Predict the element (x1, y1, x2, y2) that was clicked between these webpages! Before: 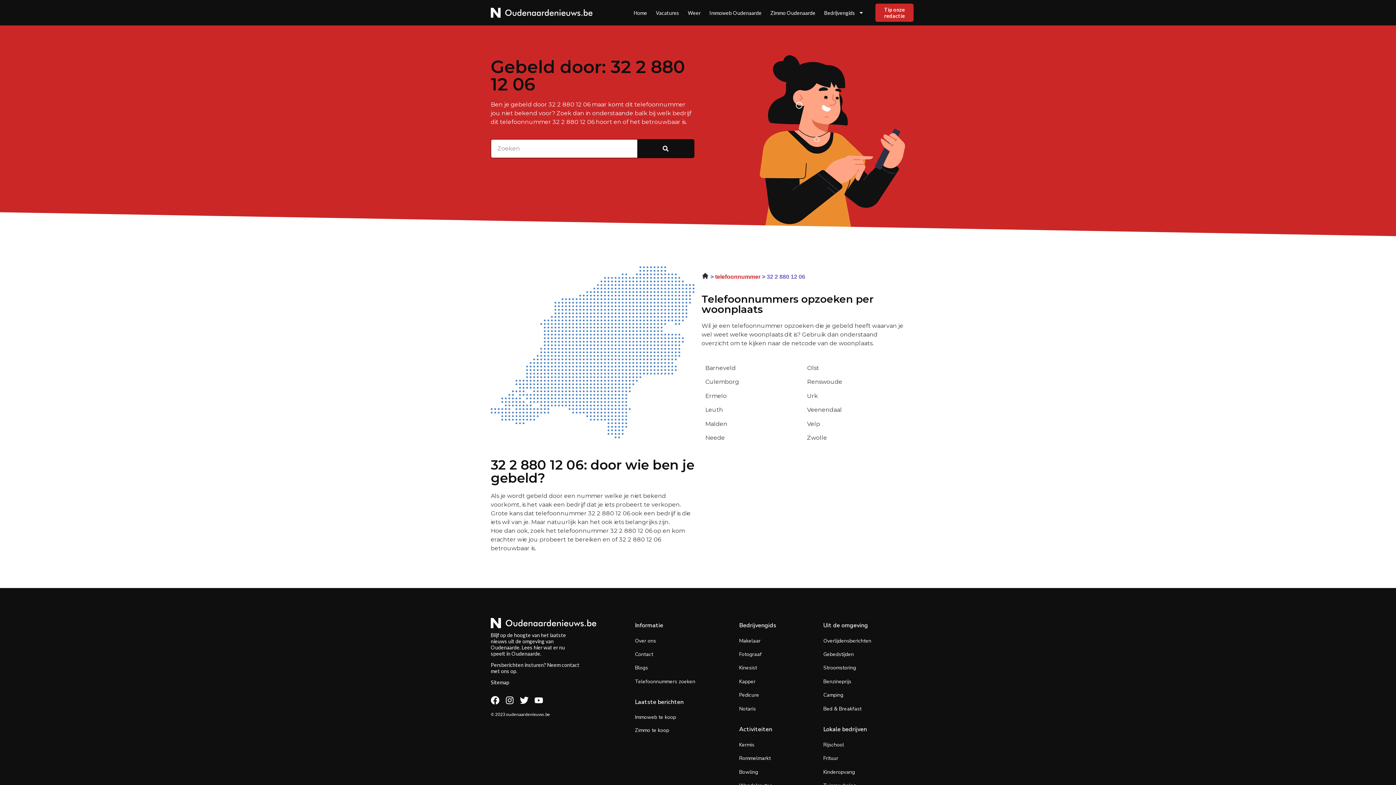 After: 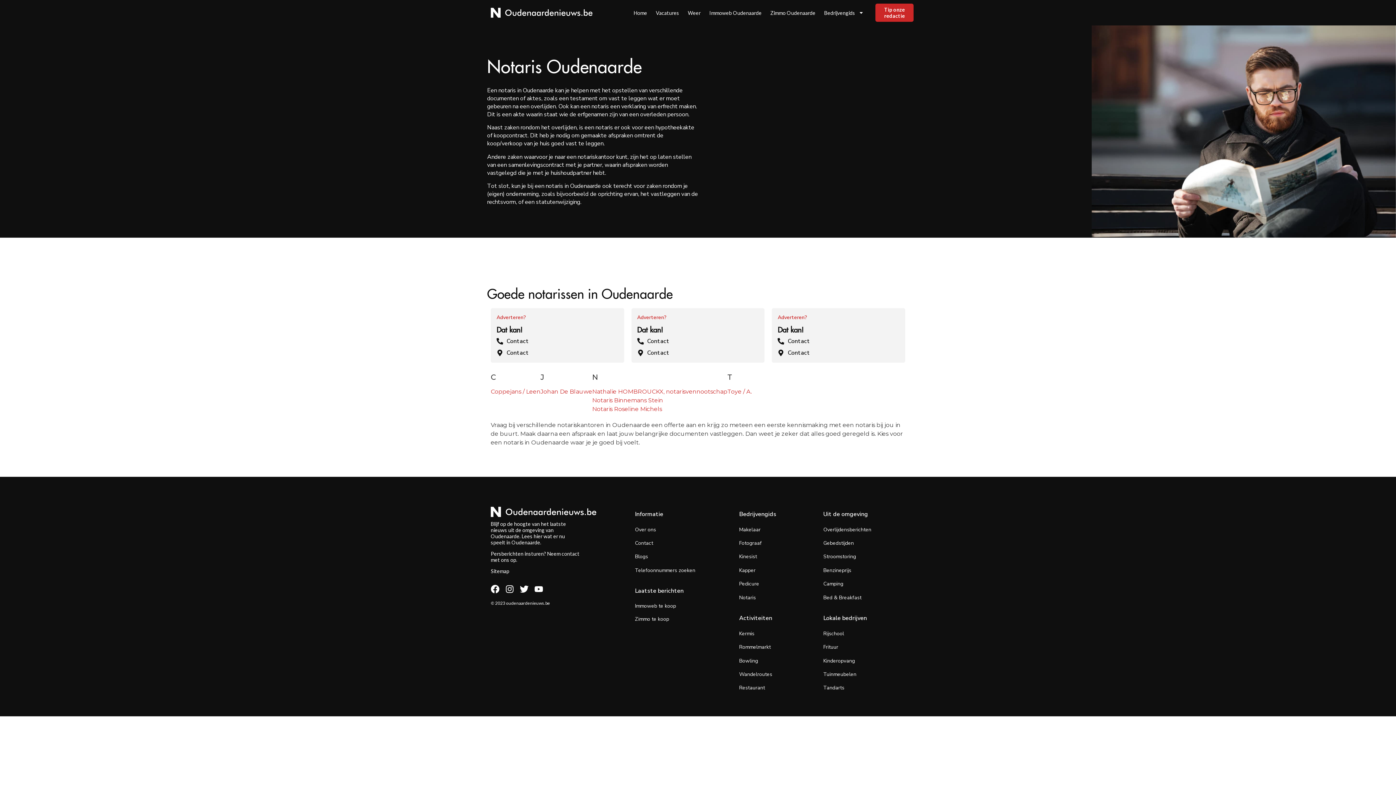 Action: bbox: (739, 705, 756, 712) label: Notaris